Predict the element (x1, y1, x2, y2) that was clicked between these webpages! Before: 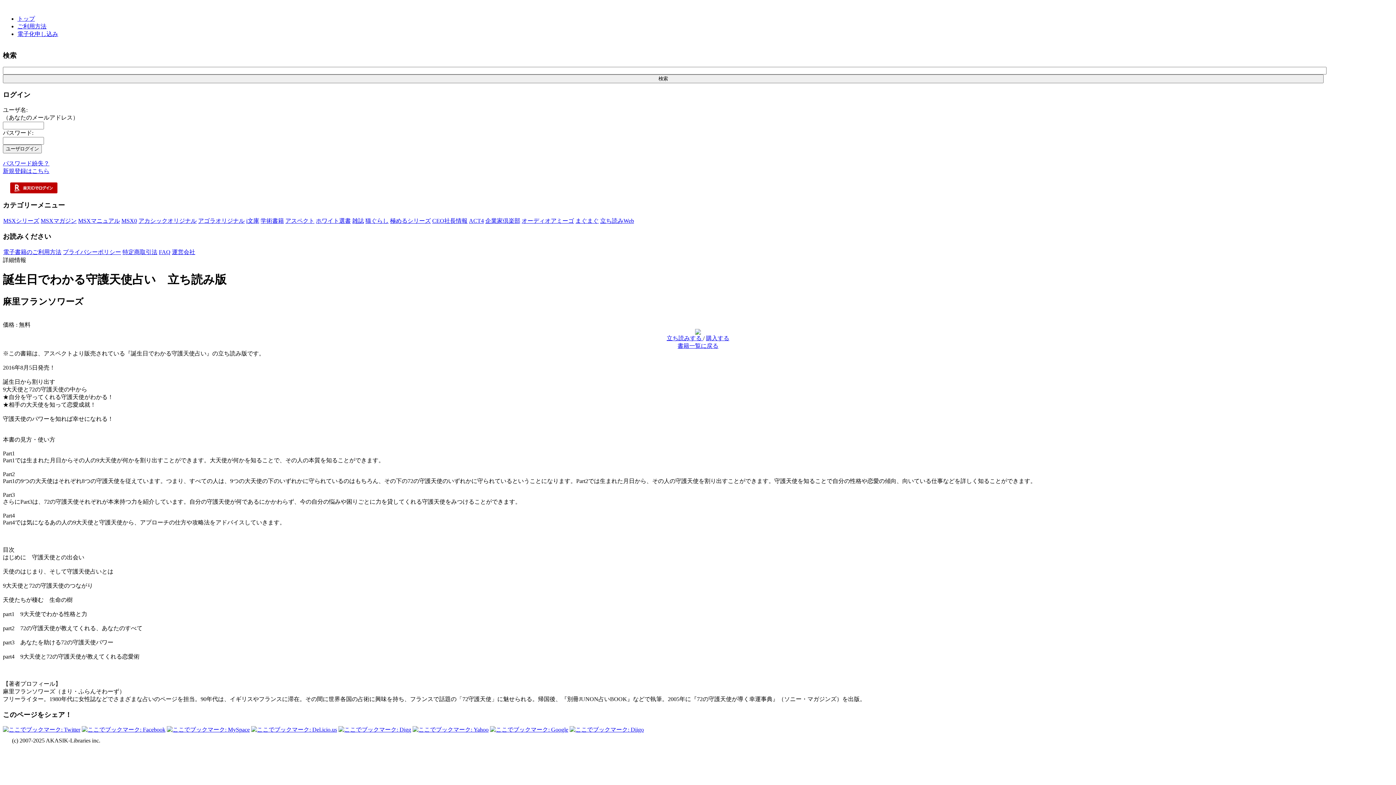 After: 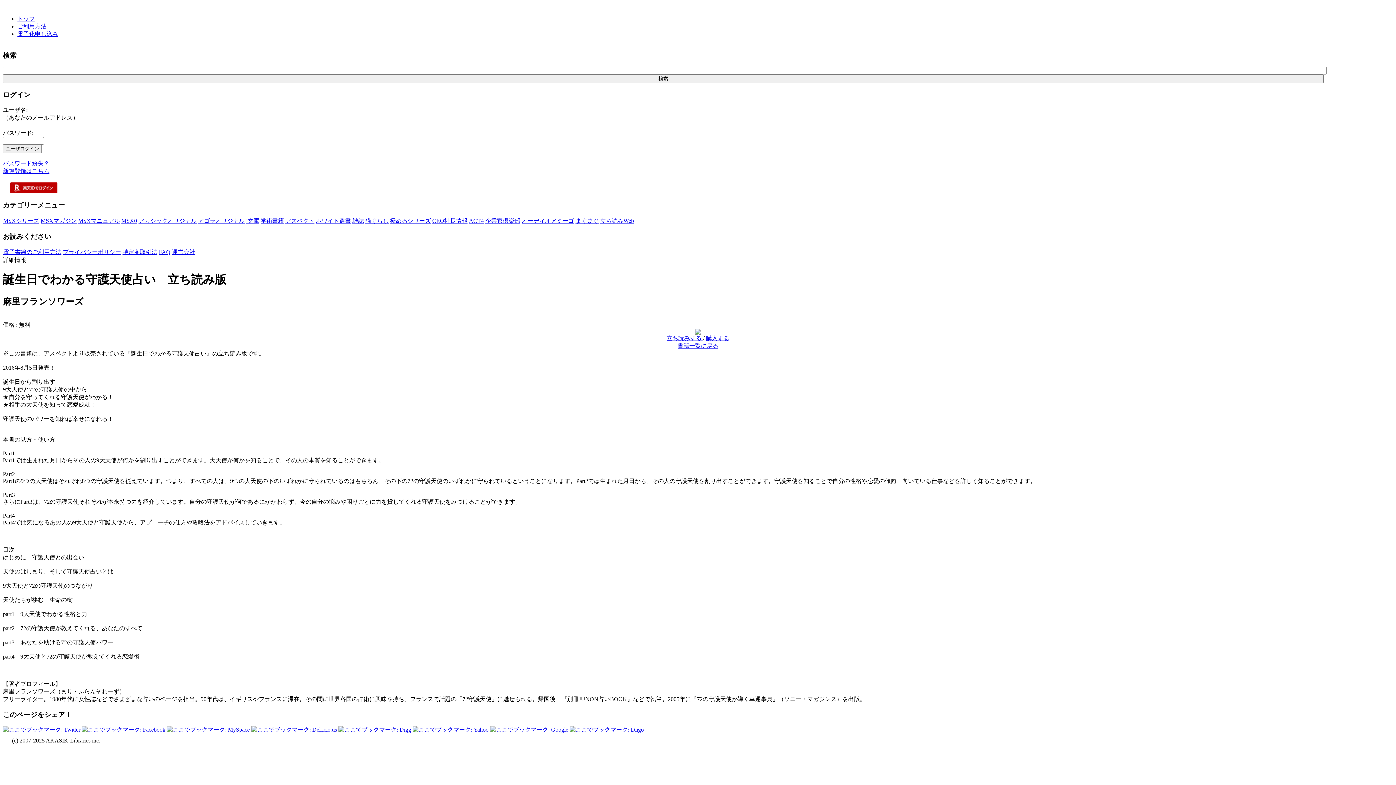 Action: bbox: (569, 727, 644, 733)